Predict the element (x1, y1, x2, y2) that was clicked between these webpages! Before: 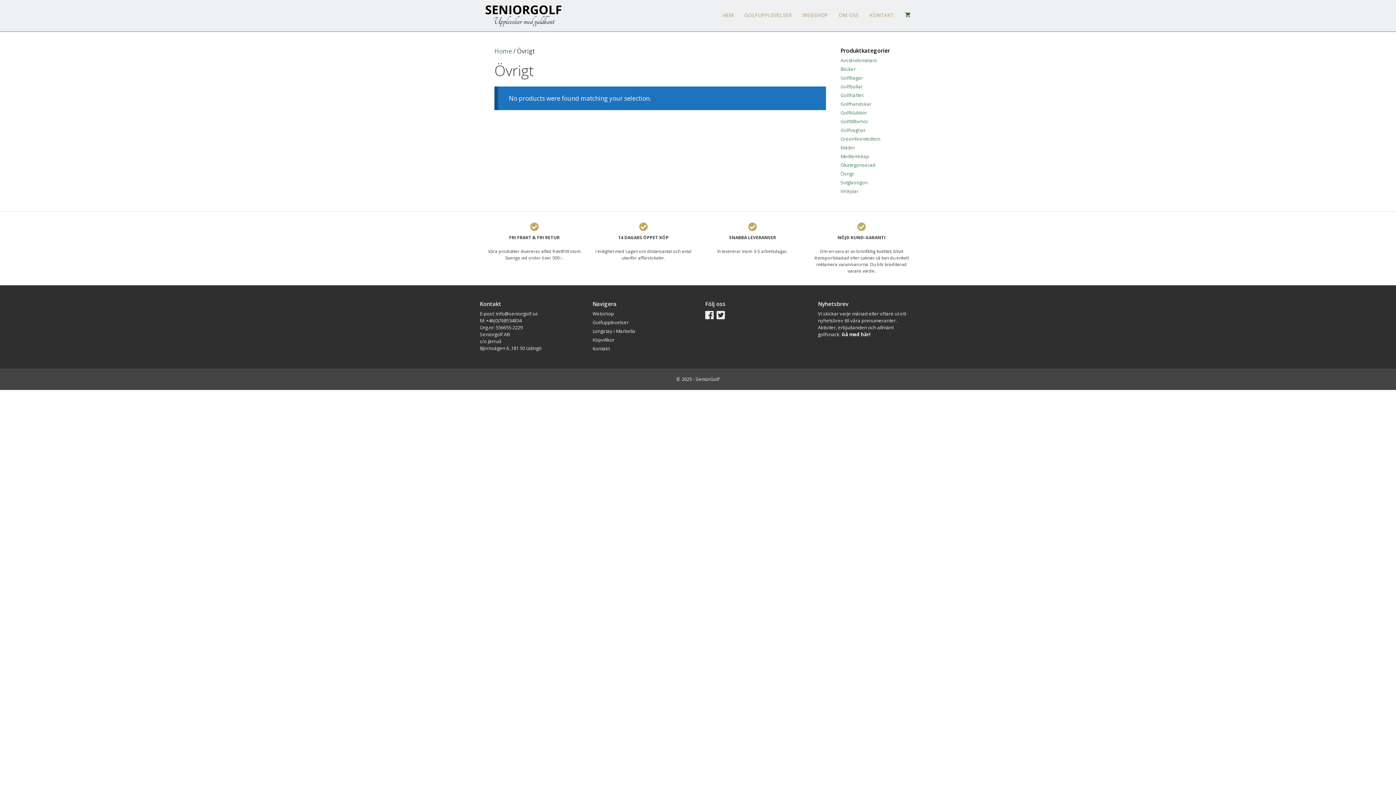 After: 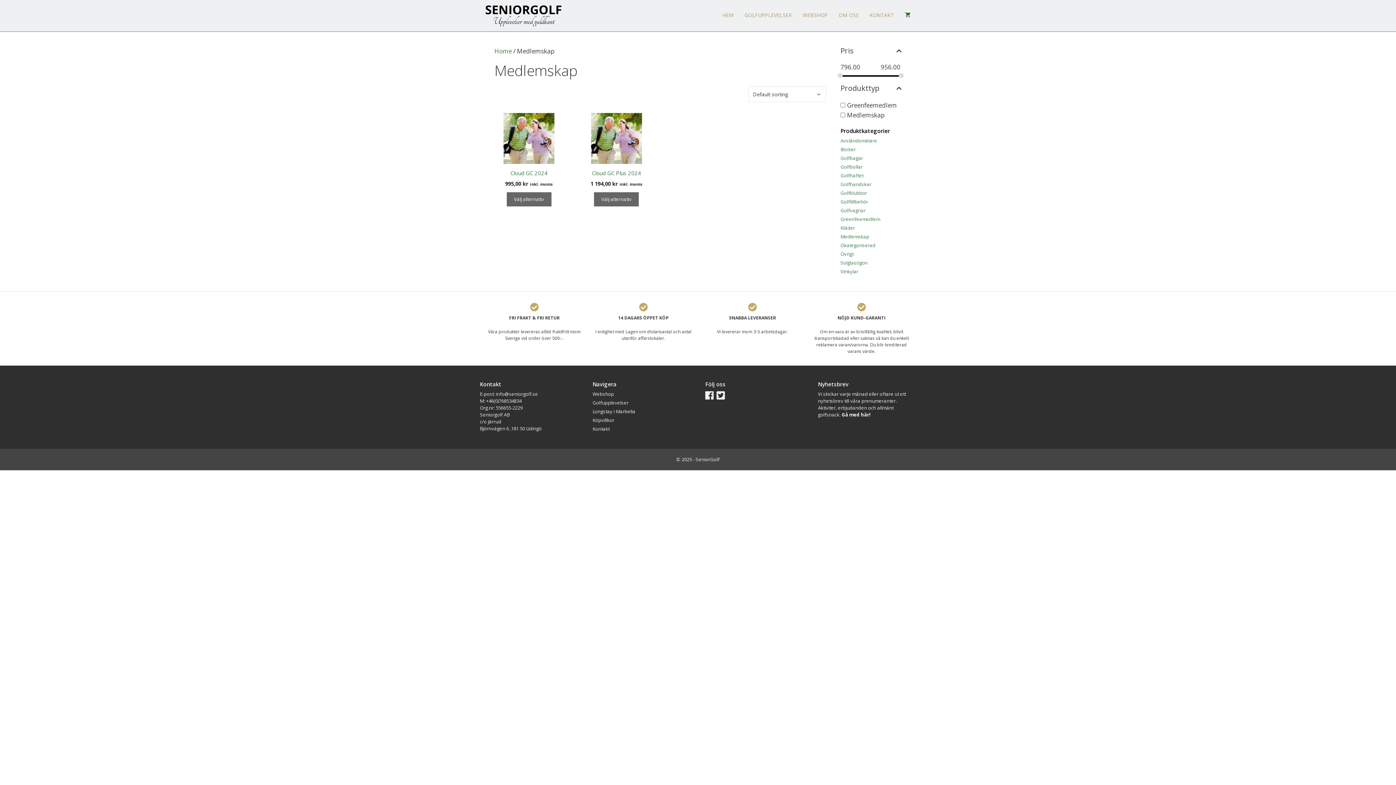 Action: bbox: (840, 153, 869, 159) label: Medlemskap